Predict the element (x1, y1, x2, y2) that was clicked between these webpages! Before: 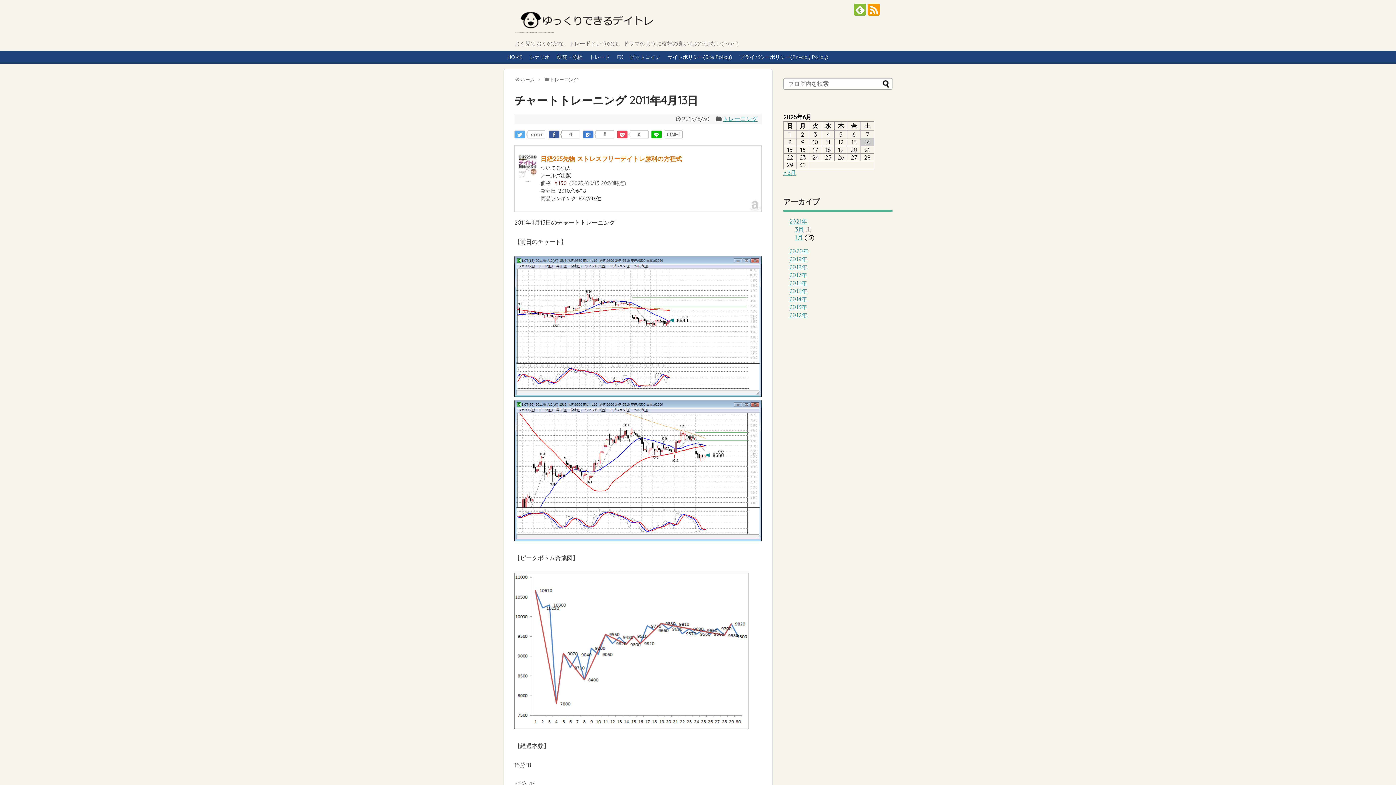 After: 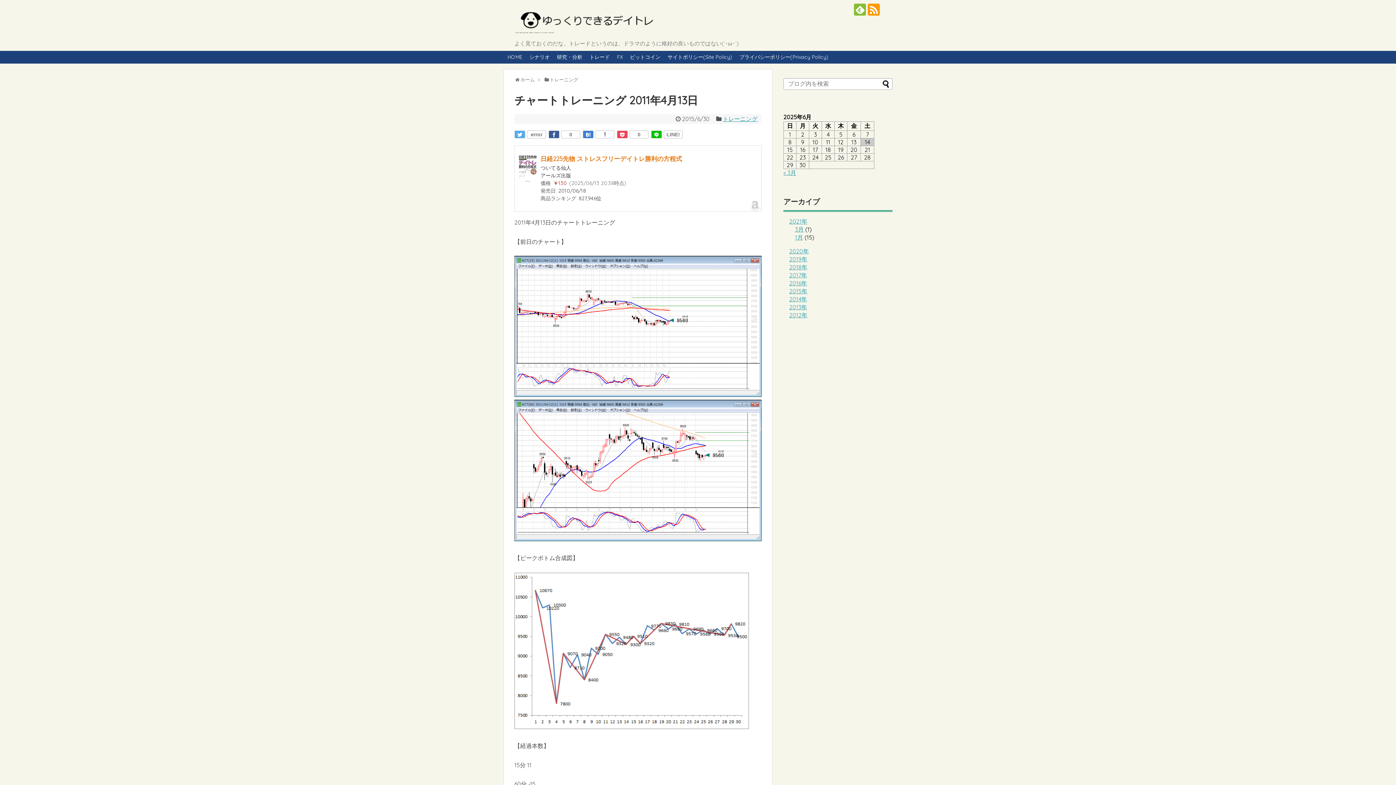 Action: bbox: (518, 177, 537, 183)